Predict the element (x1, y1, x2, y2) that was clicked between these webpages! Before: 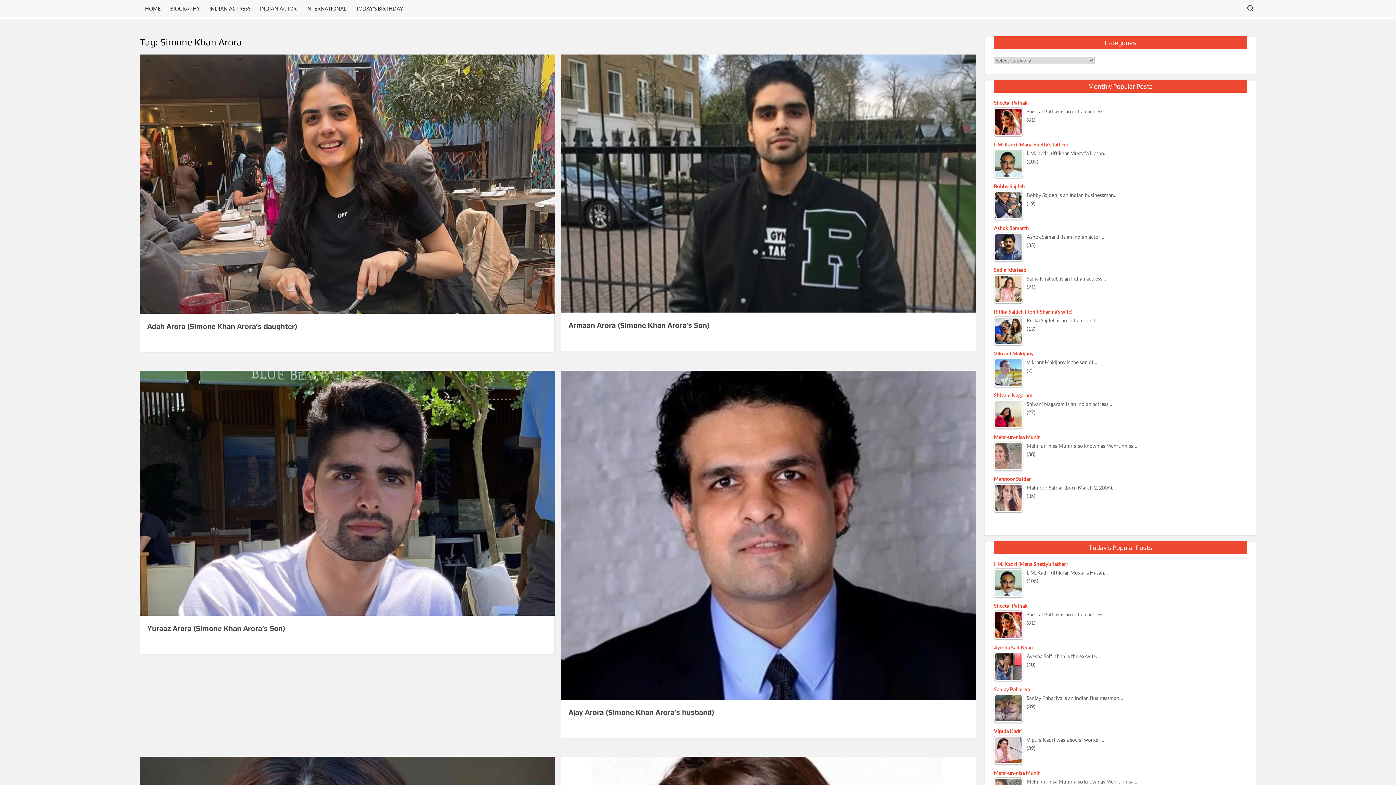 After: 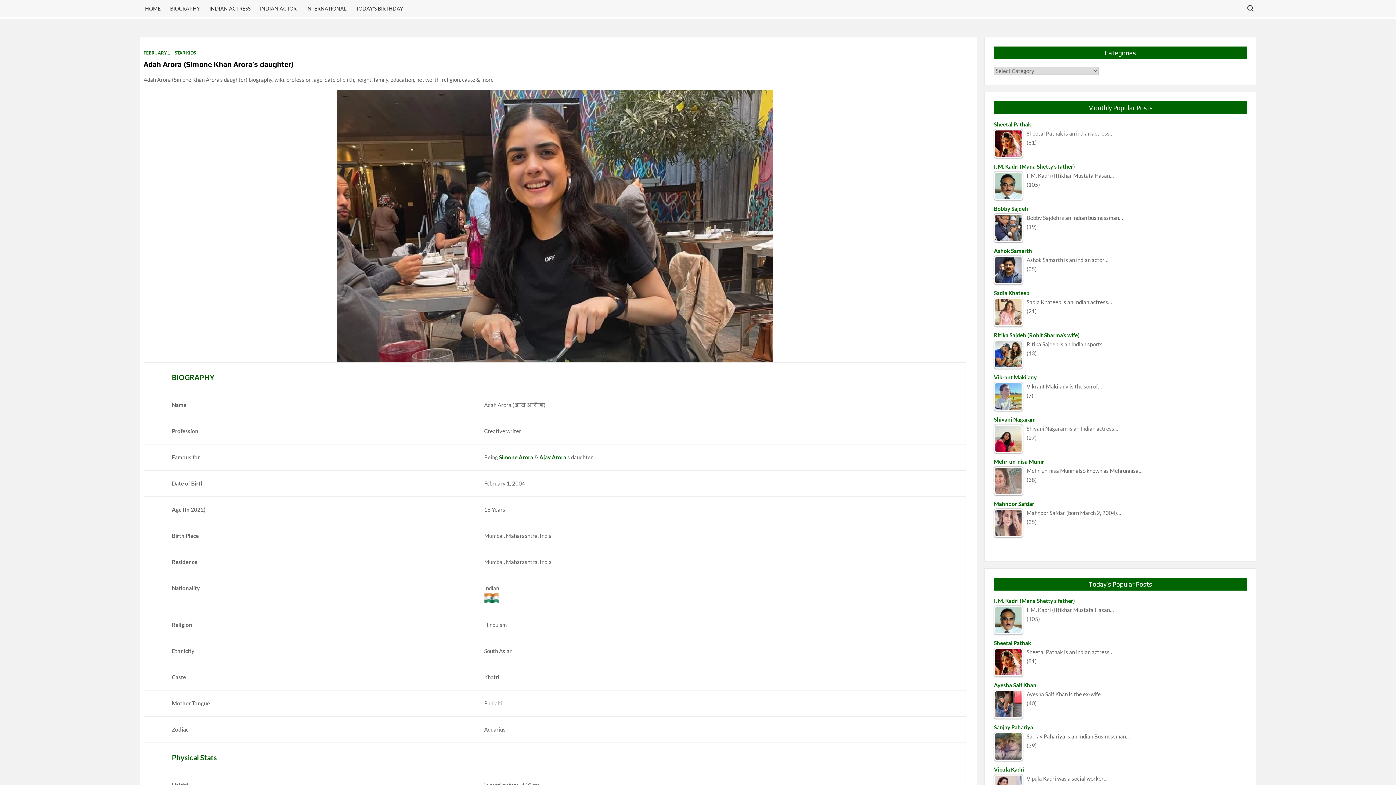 Action: bbox: (139, 180, 554, 186)